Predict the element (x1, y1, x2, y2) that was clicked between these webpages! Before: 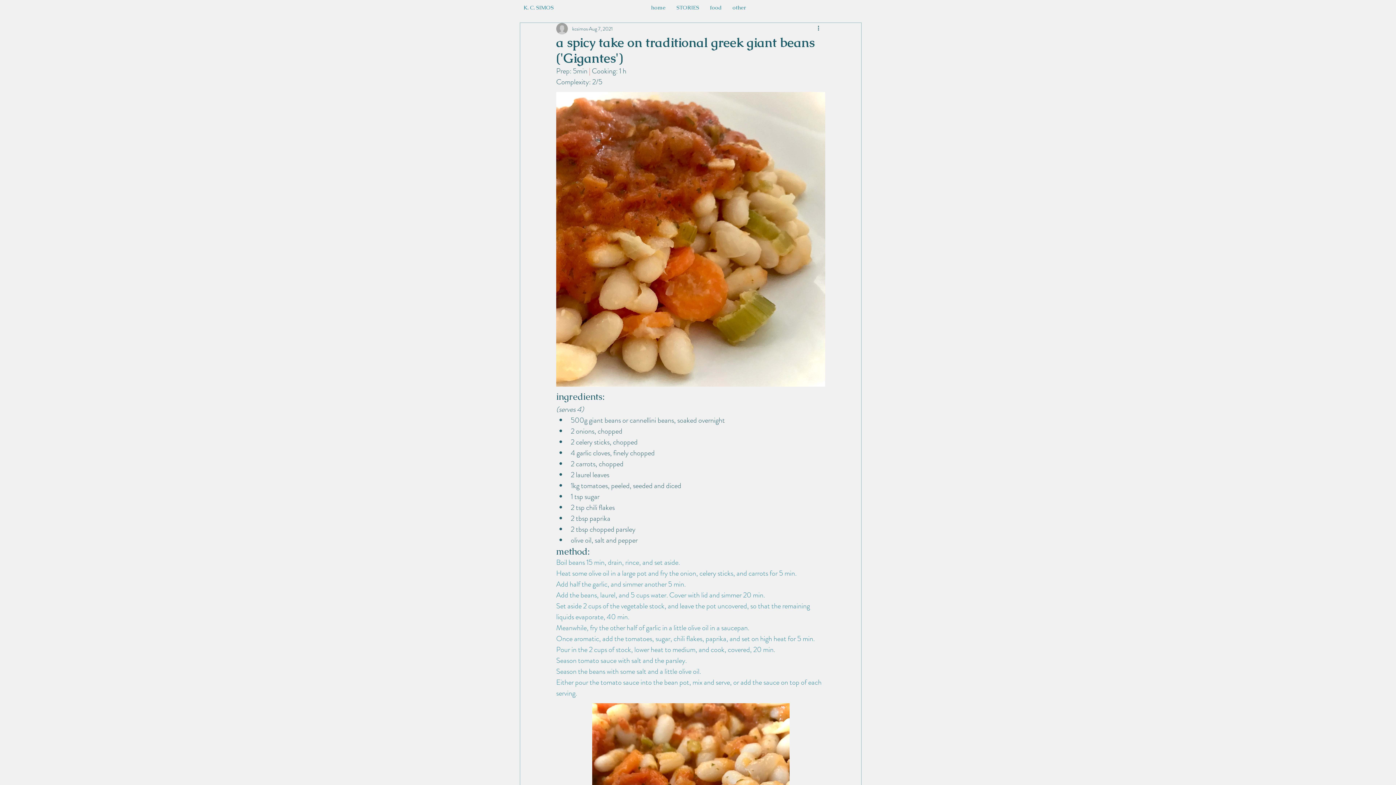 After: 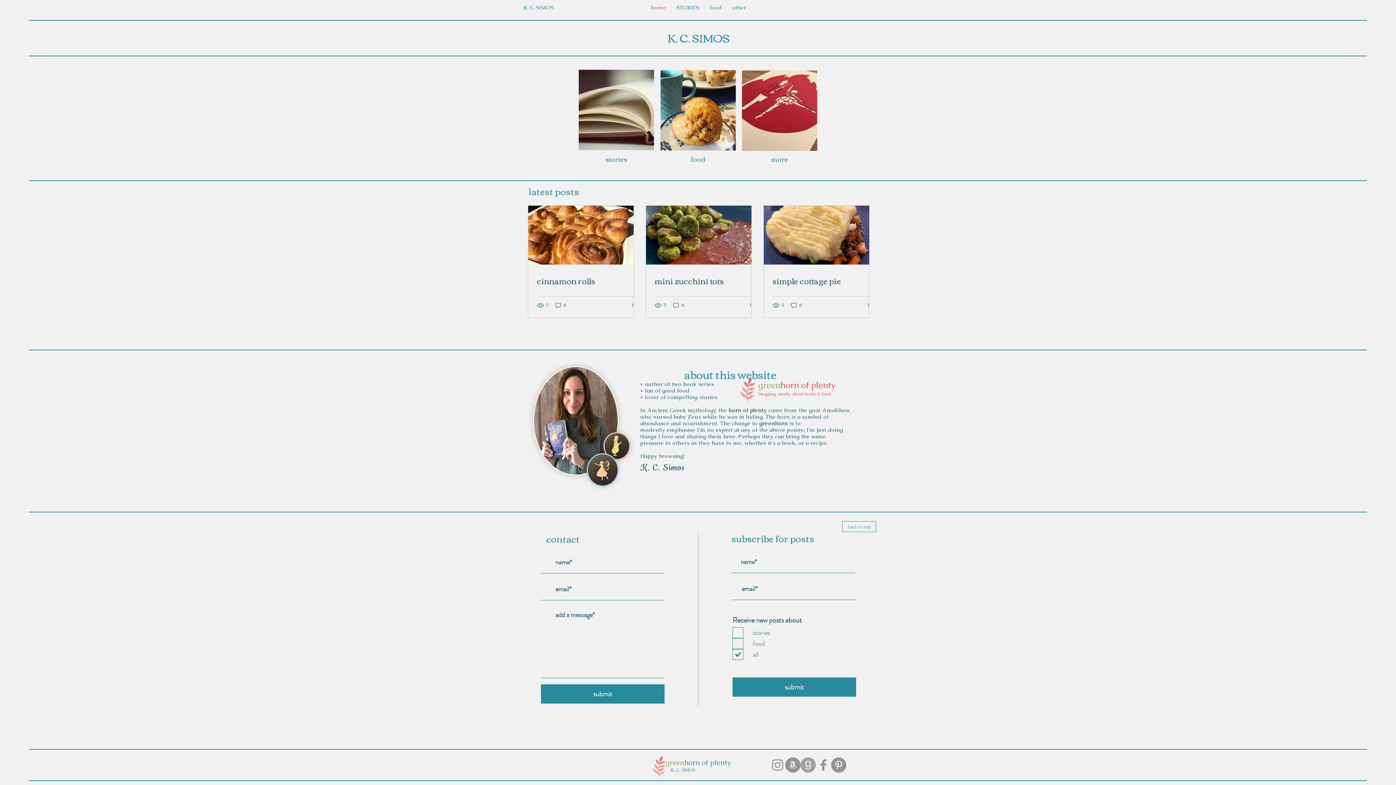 Action: label: home bbox: (645, 2, 671, 12)